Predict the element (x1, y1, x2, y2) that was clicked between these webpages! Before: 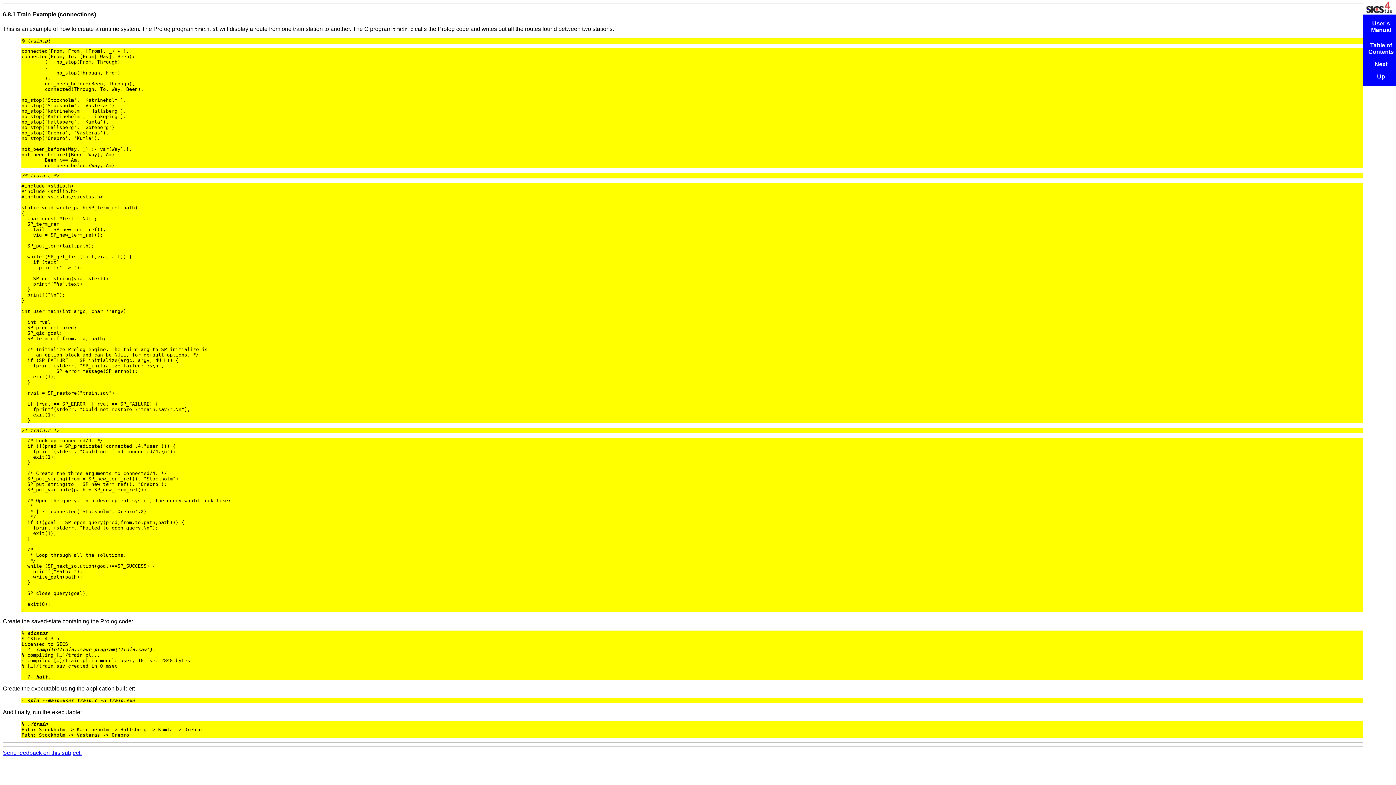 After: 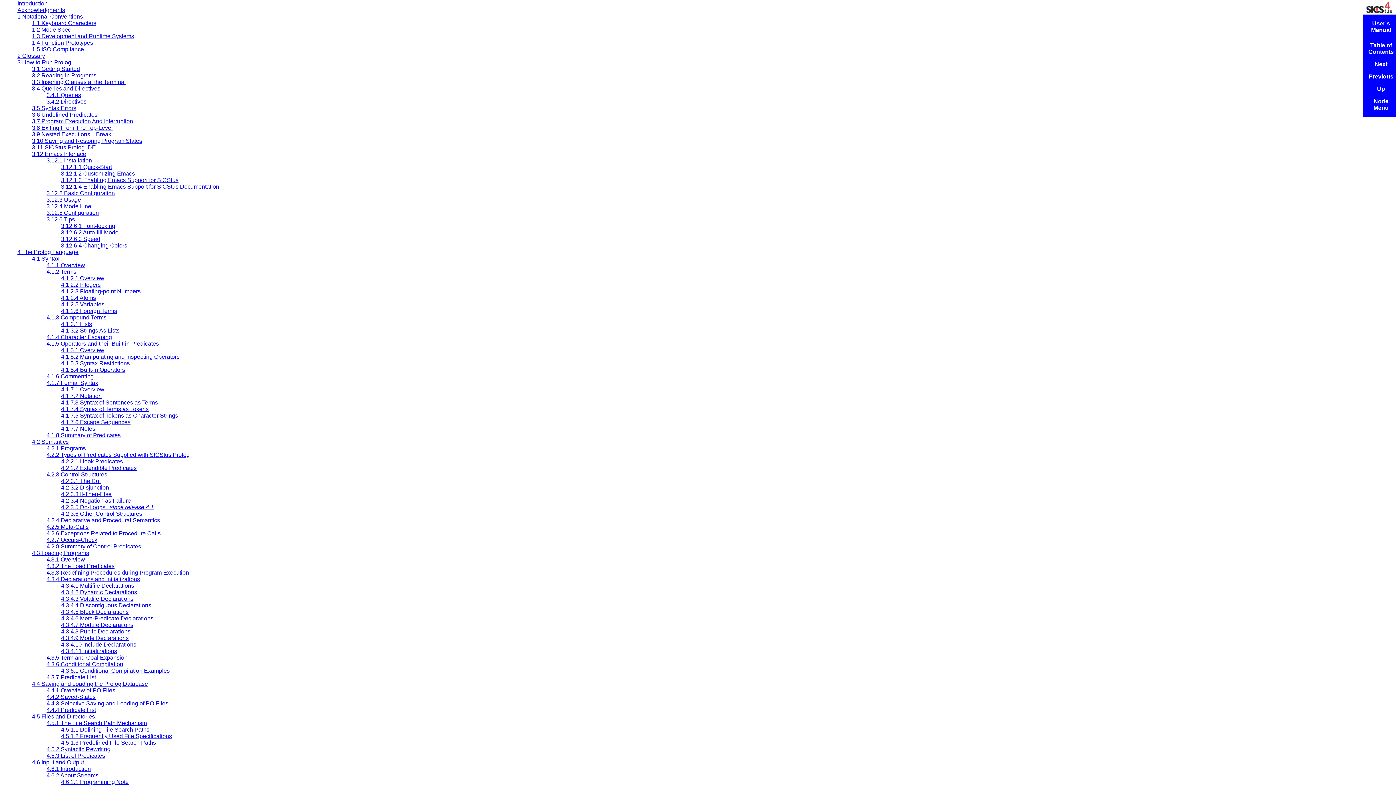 Action: label: Table of Contents bbox: (1368, 42, 1394, 54)